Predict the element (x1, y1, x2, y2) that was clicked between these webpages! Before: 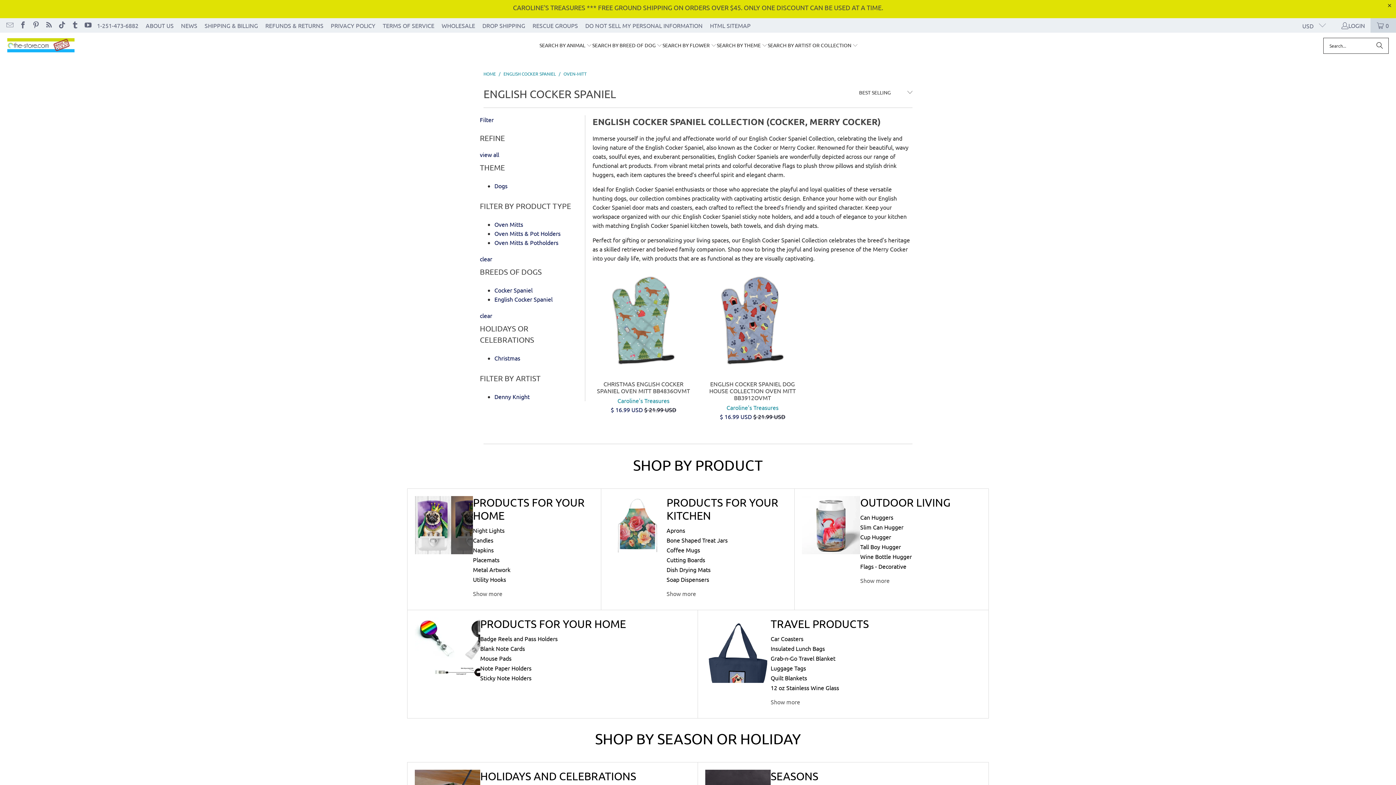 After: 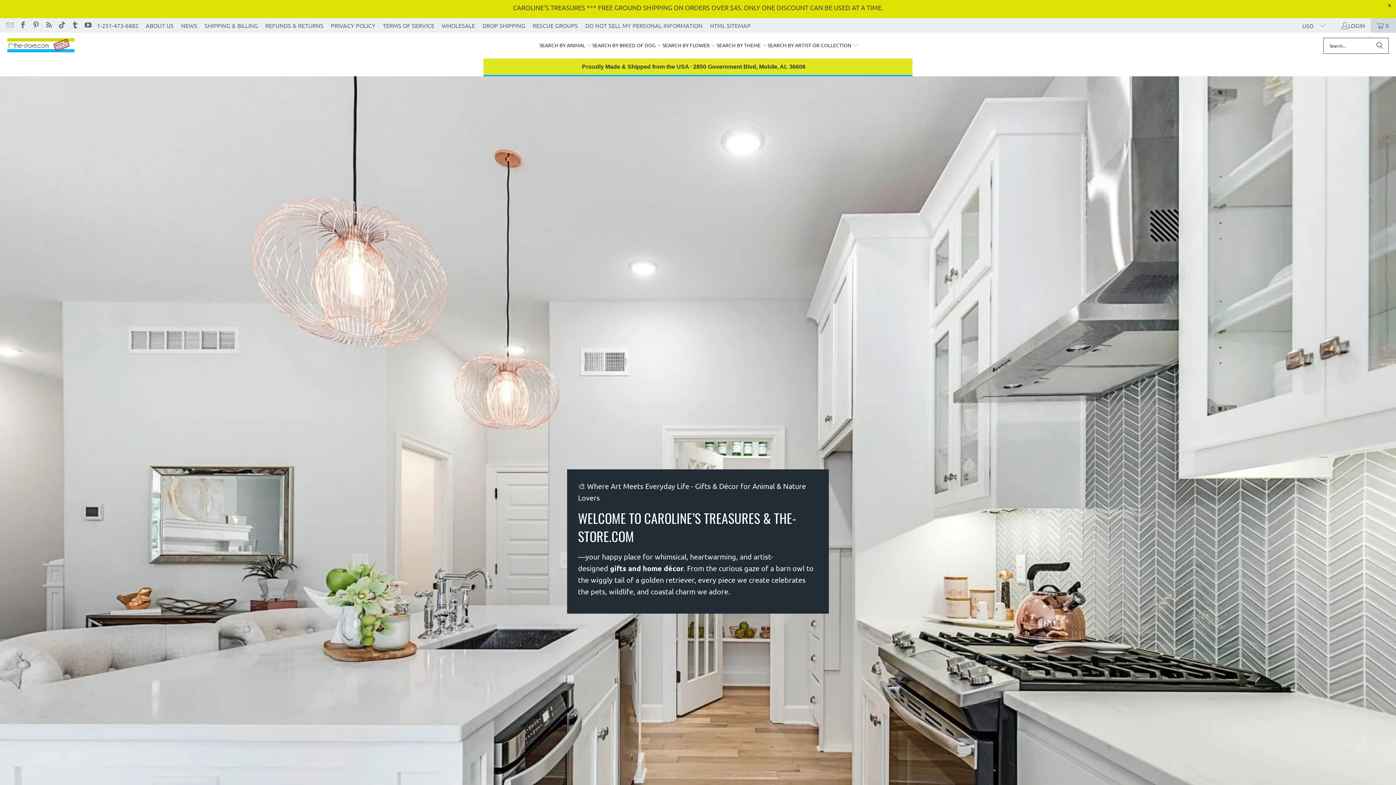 Action: label: SEARCH BY THEME  bbox: (716, 36, 767, 54)